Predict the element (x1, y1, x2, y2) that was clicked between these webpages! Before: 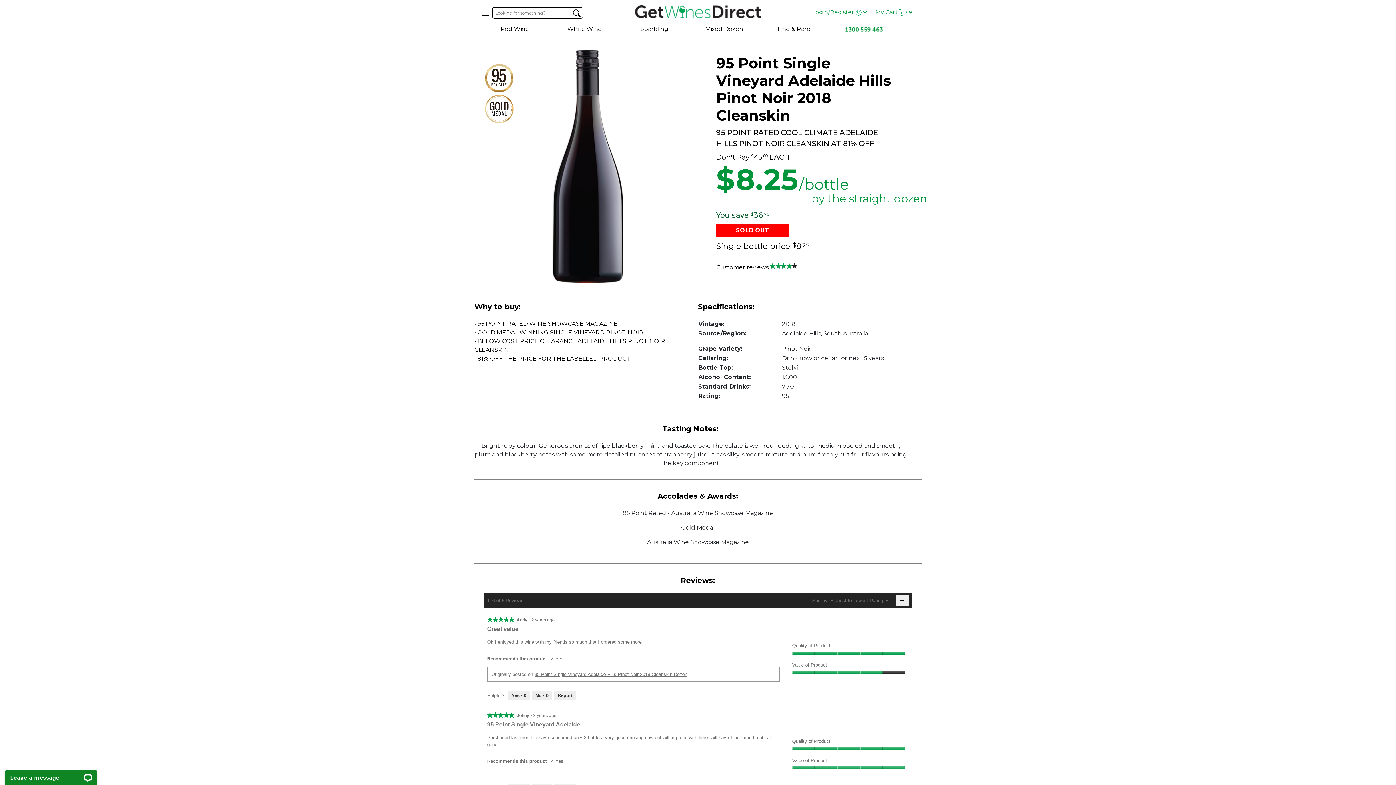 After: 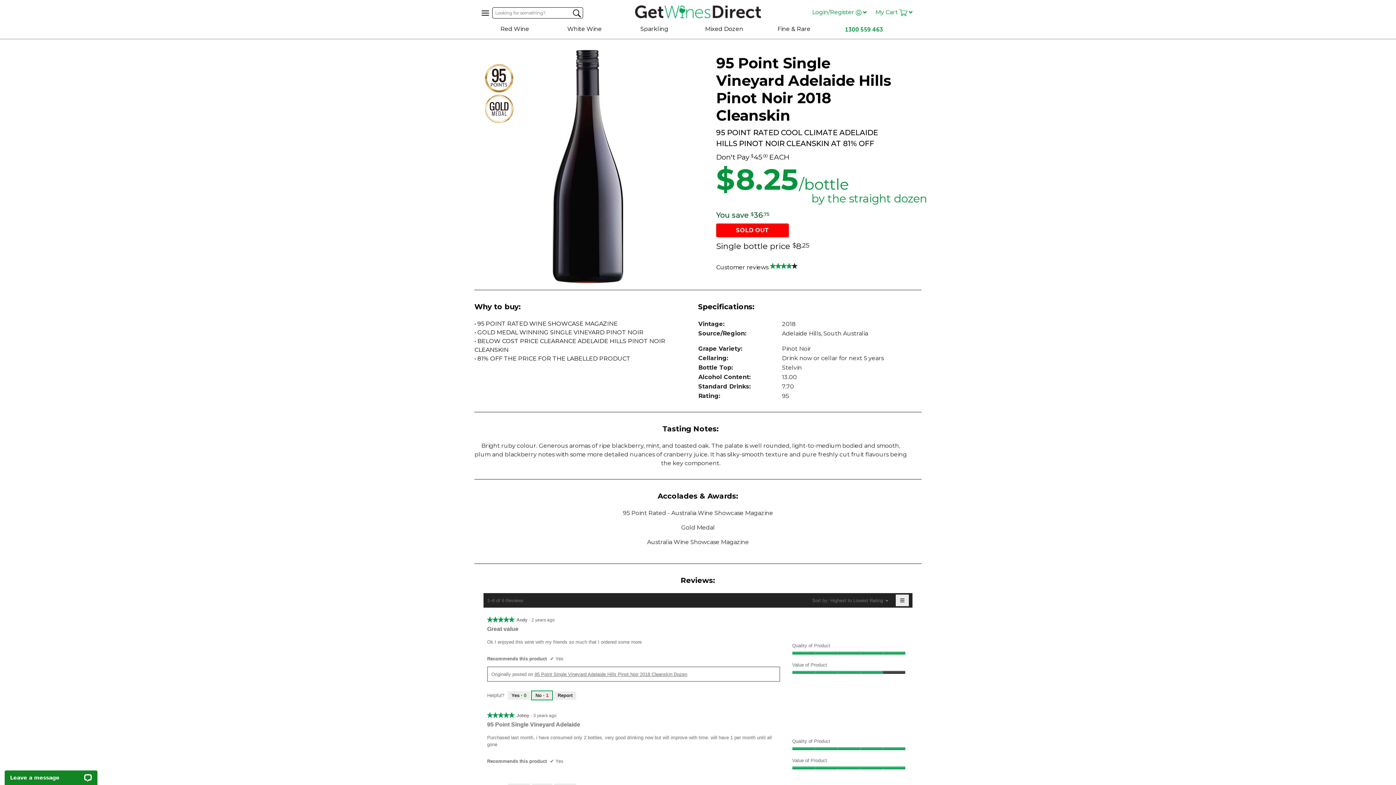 Action: label: No: 0 people did not find this review by Andy helpful. bbox: (532, 691, 552, 700)